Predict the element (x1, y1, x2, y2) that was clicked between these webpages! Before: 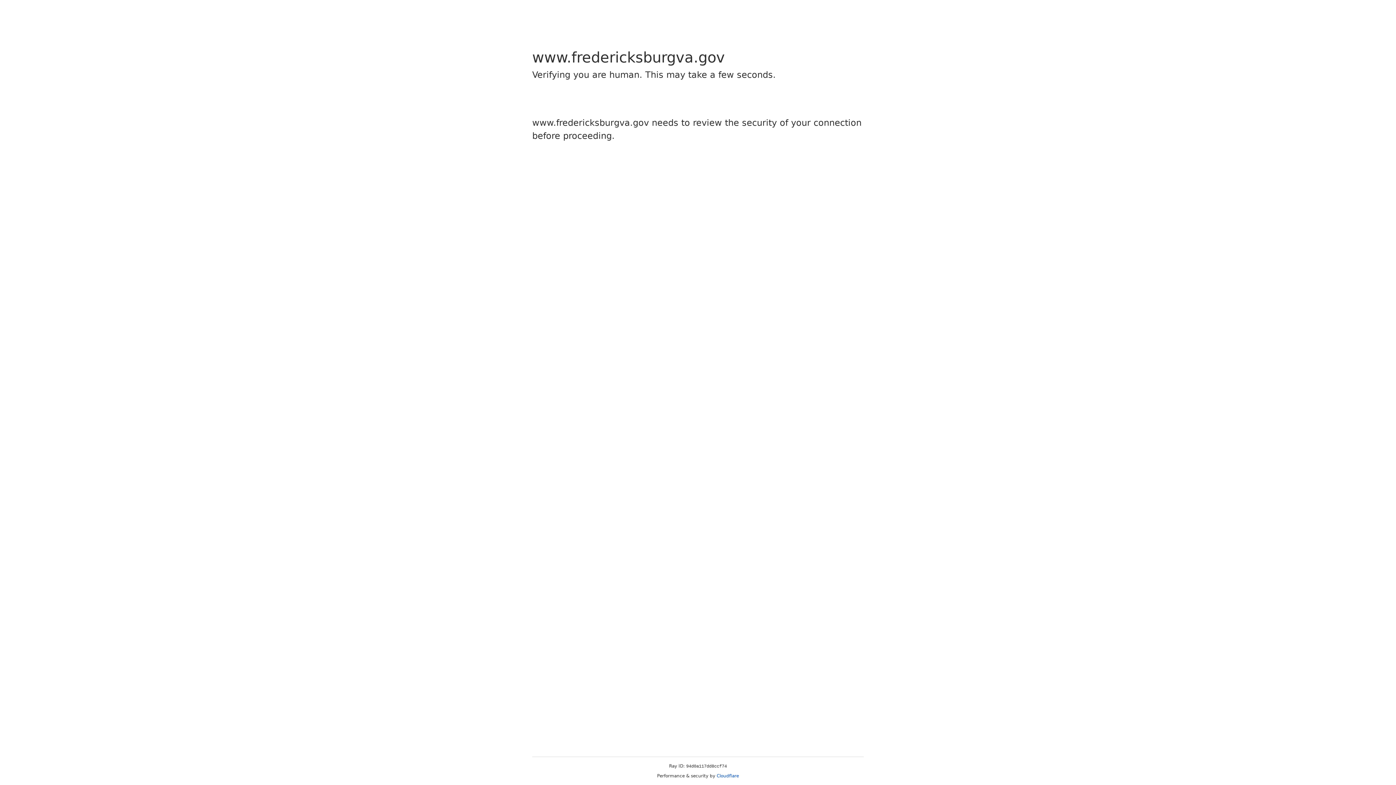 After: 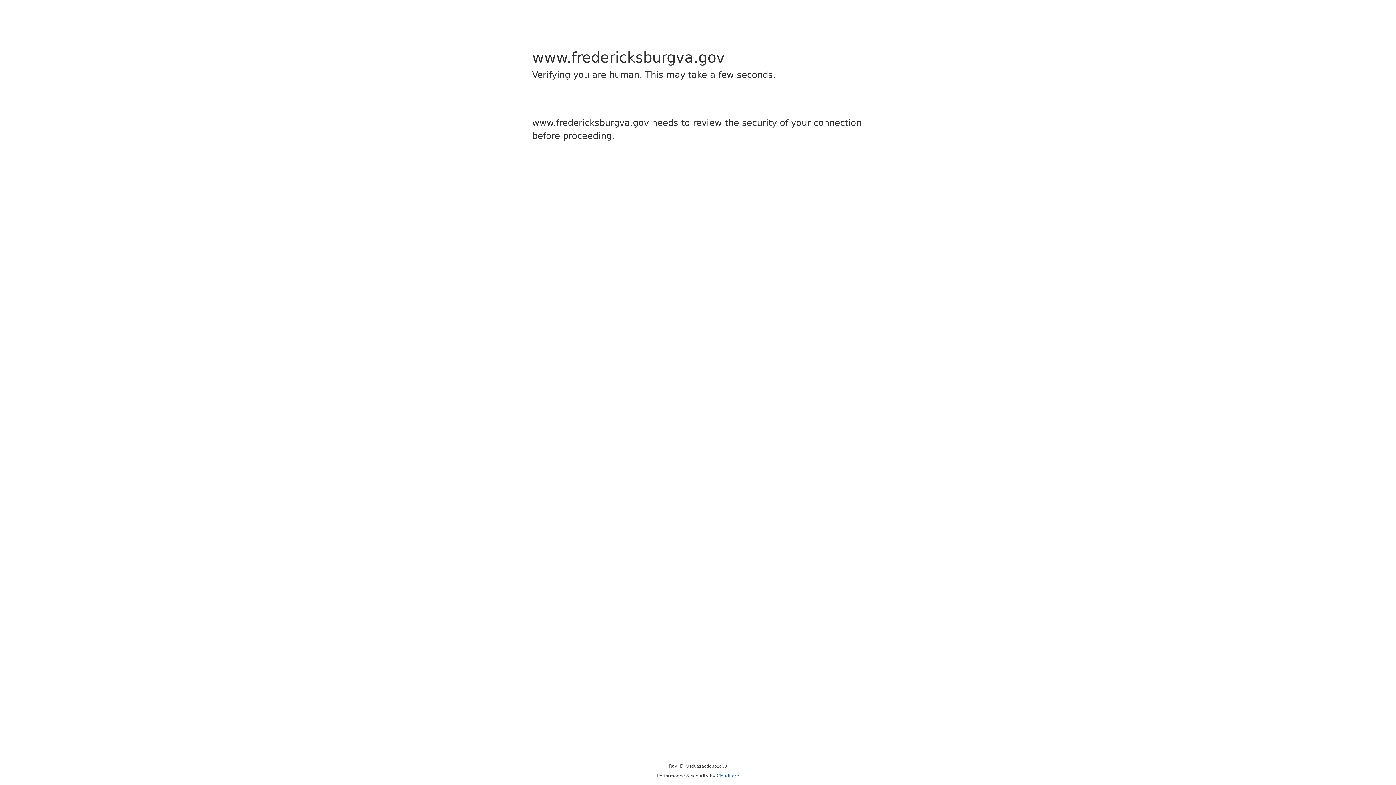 Action: label: Cloudflare bbox: (716, 773, 739, 778)